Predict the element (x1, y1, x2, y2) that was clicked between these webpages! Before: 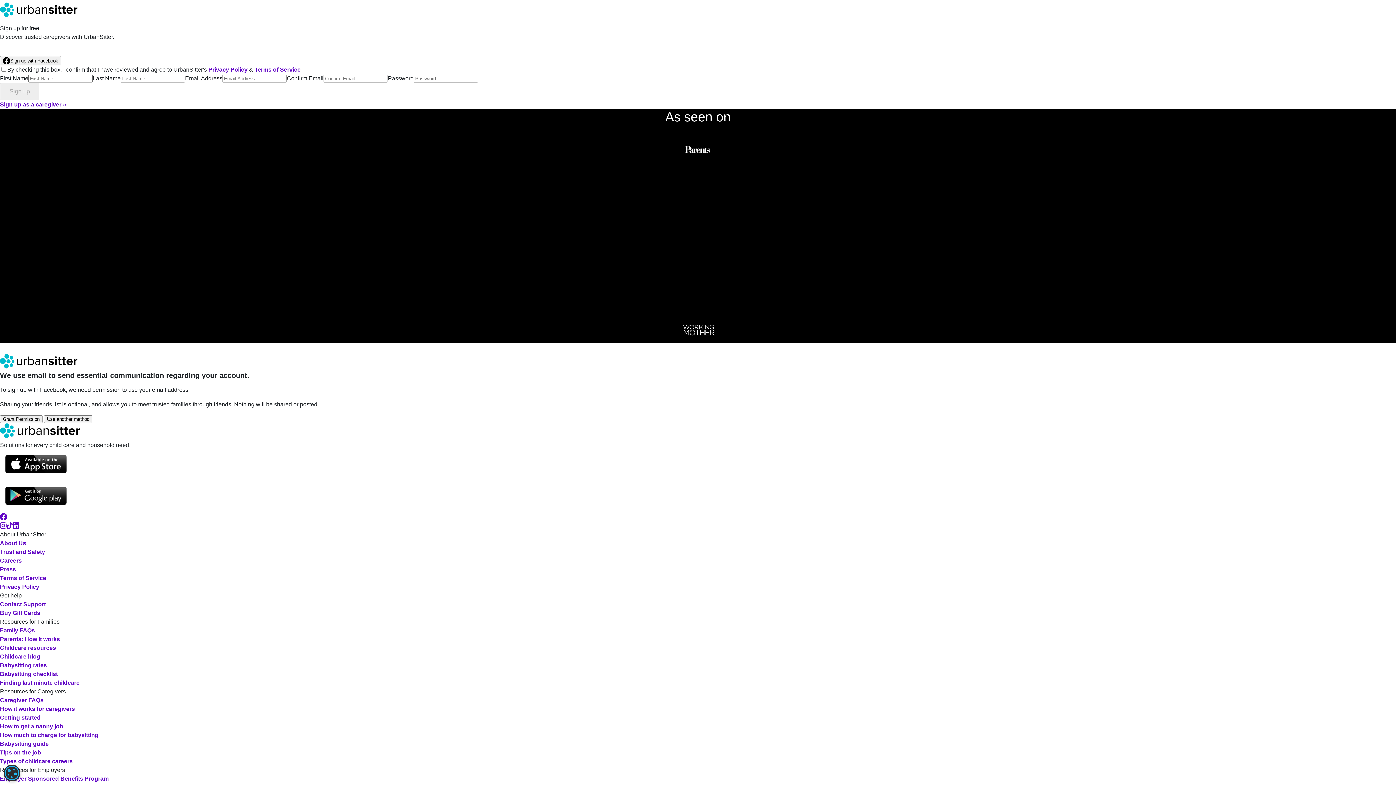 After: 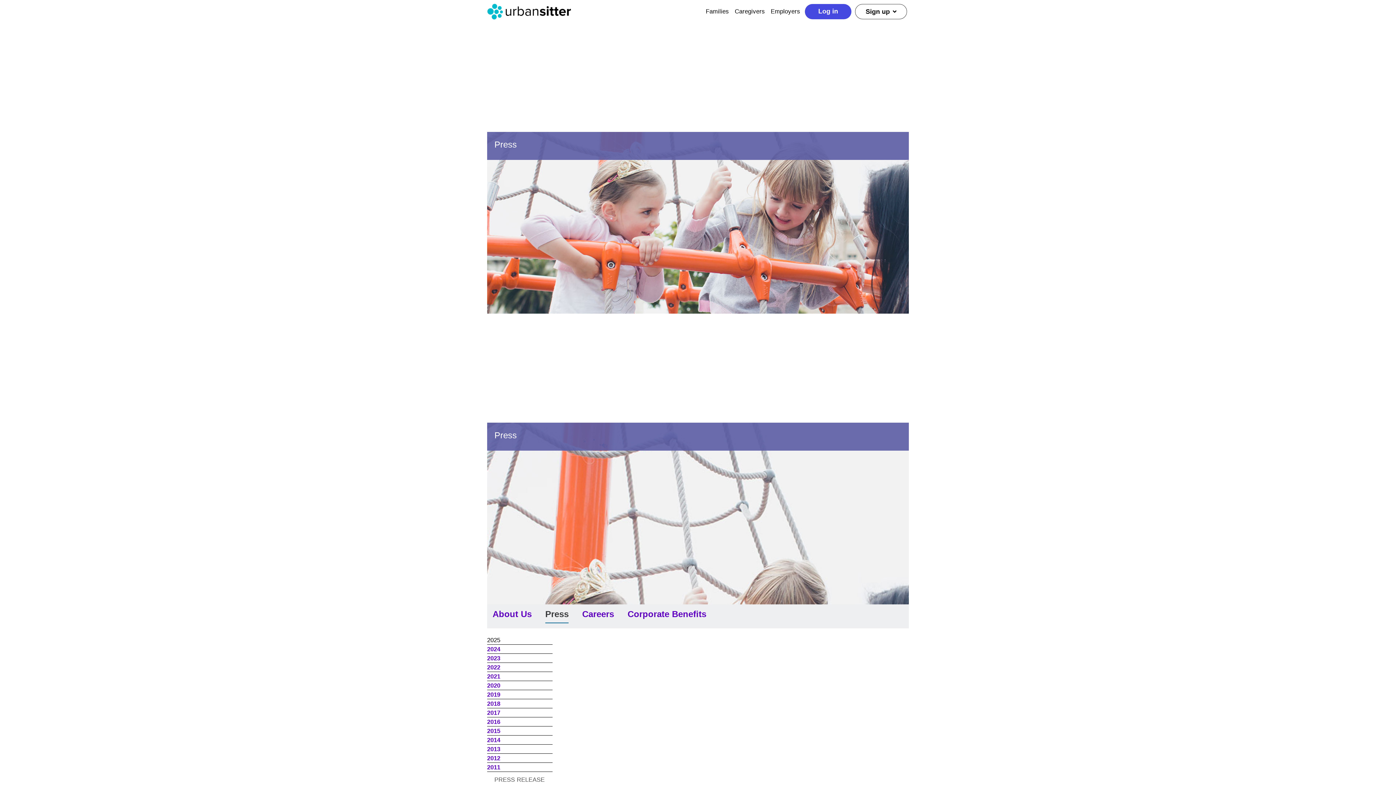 Action: bbox: (0, 566, 16, 572) label: Press